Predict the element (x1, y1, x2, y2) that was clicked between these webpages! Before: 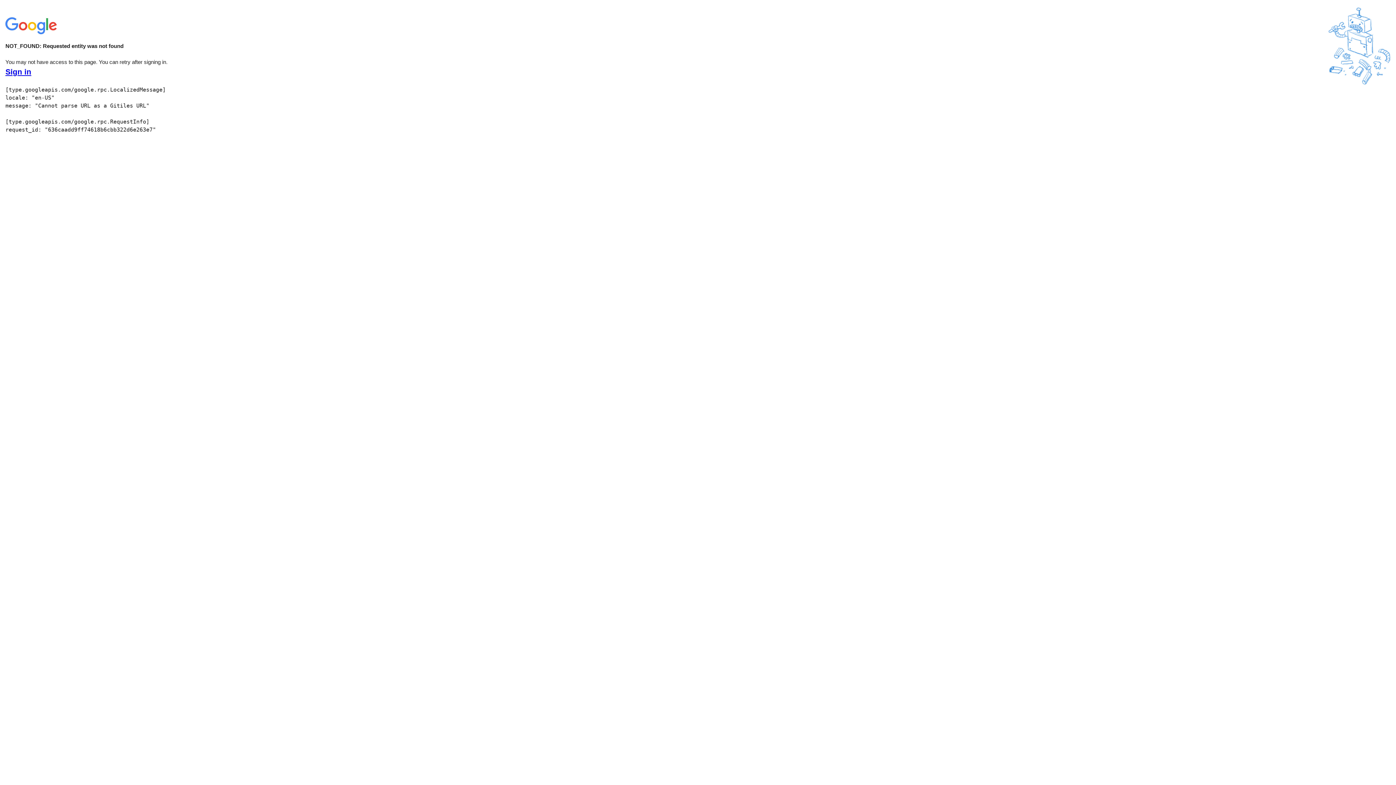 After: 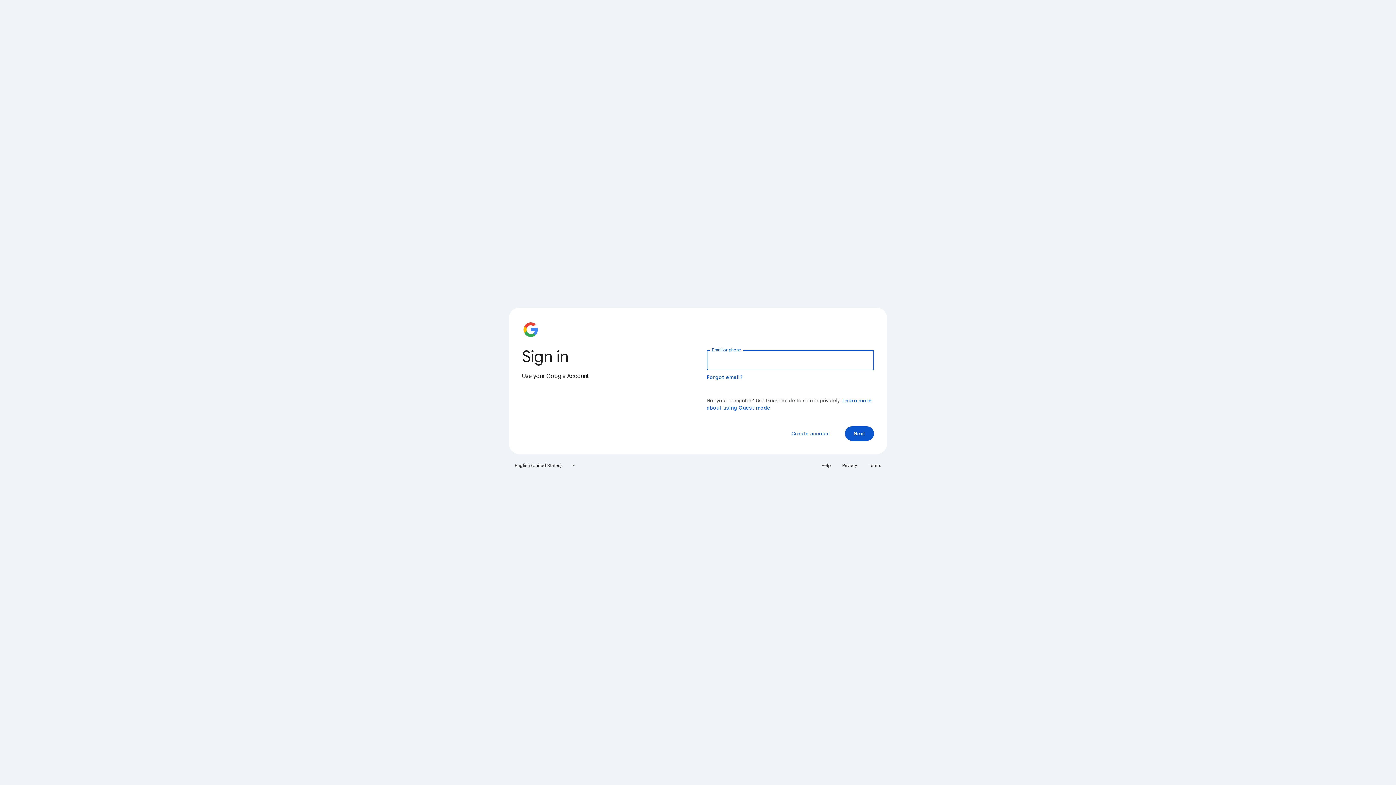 Action: label: Sign in bbox: (5, 68, 31, 76)